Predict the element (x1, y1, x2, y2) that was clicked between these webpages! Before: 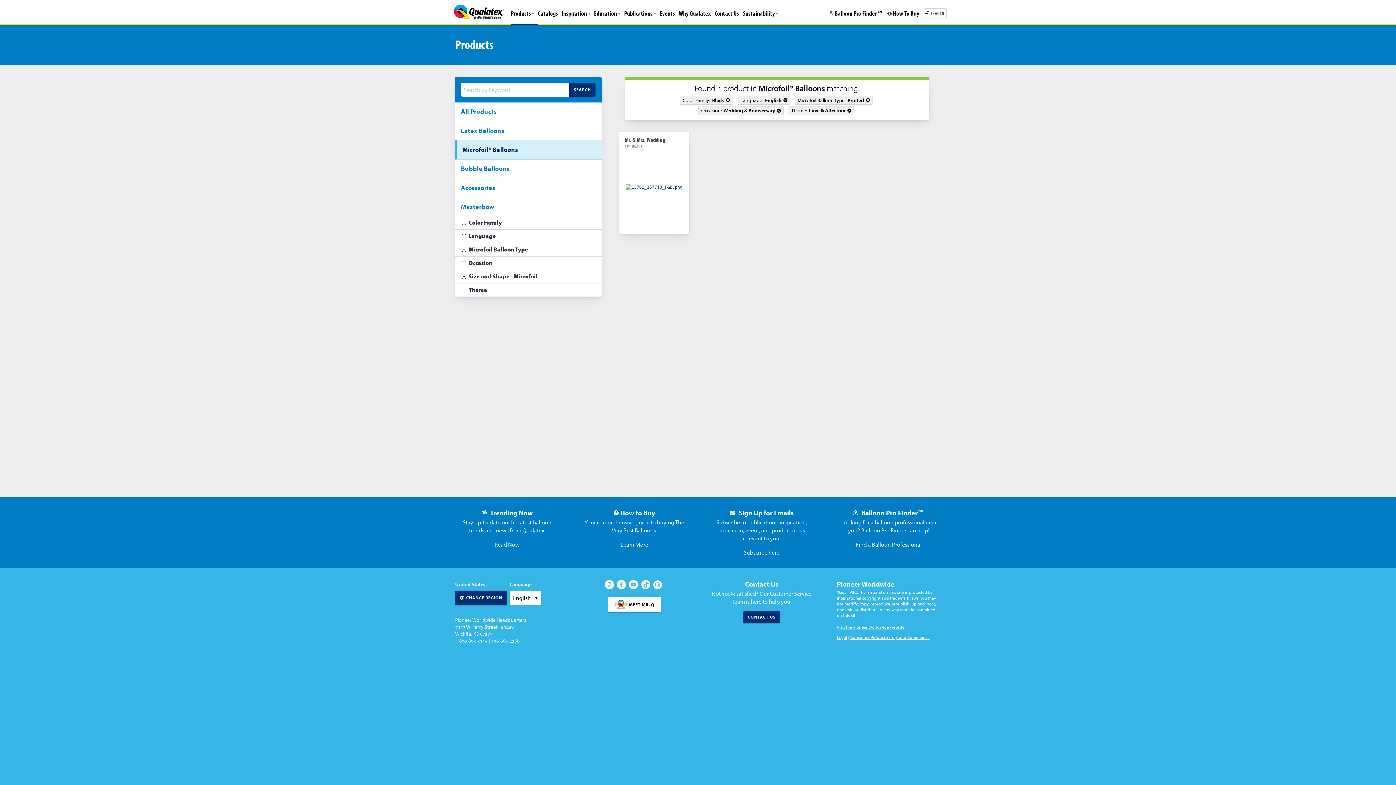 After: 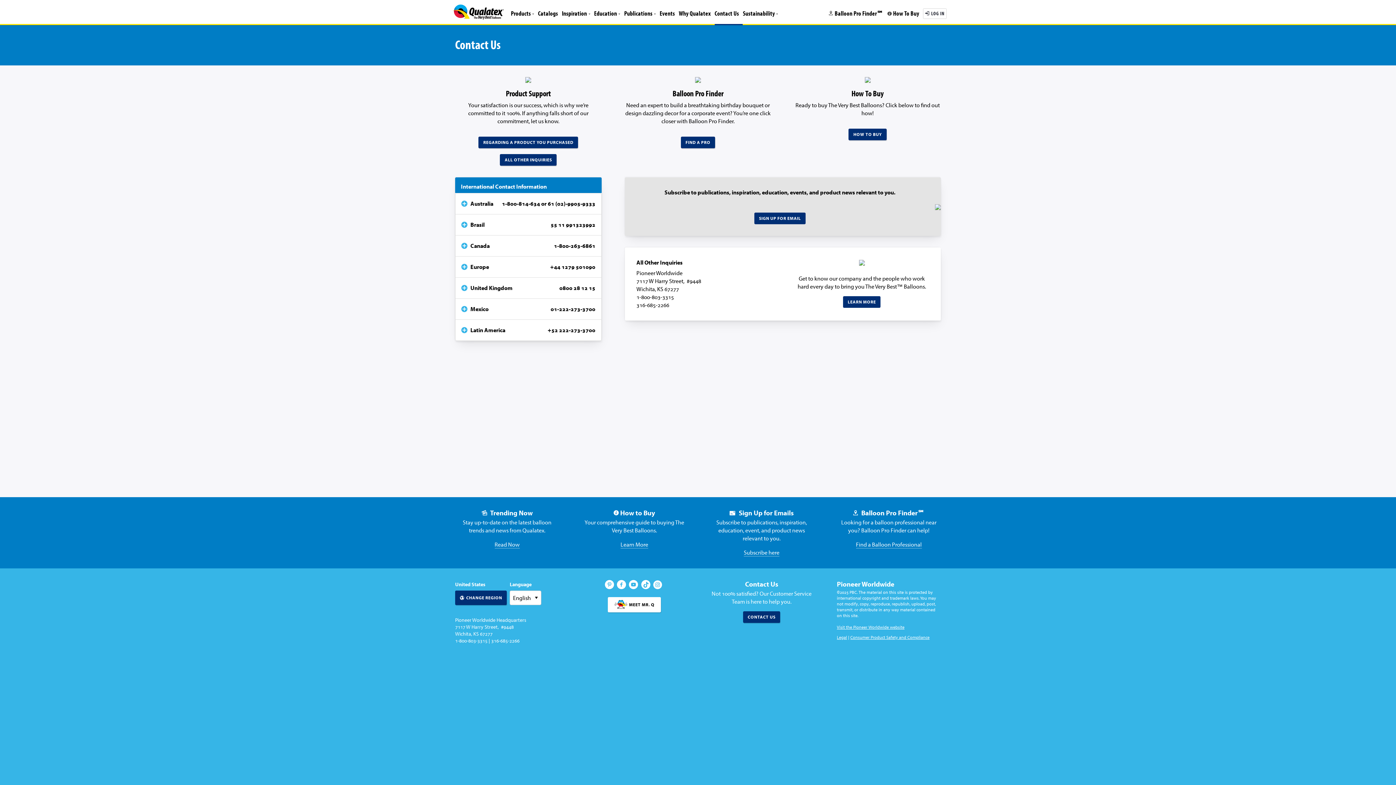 Action: bbox: (714, 9, 739, 17) label: Contact Us